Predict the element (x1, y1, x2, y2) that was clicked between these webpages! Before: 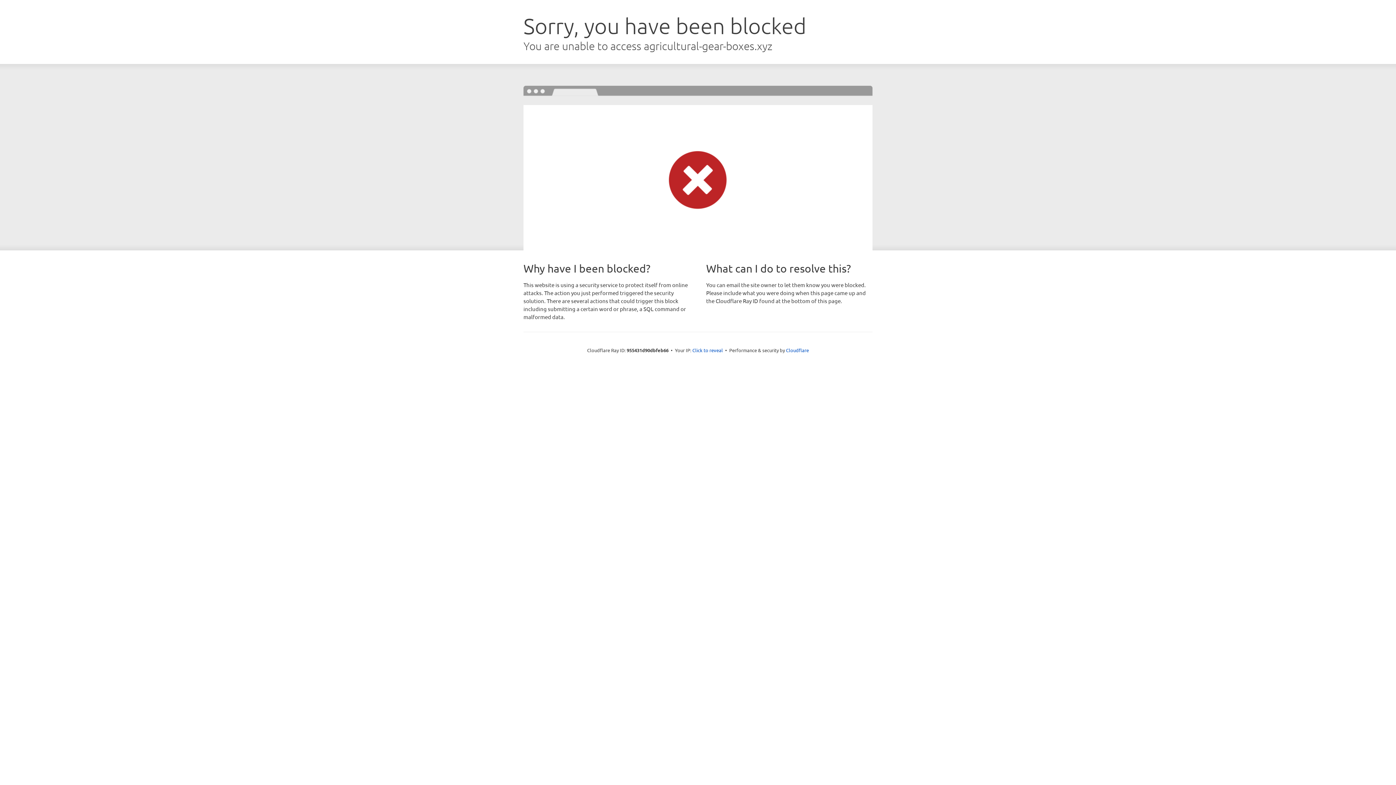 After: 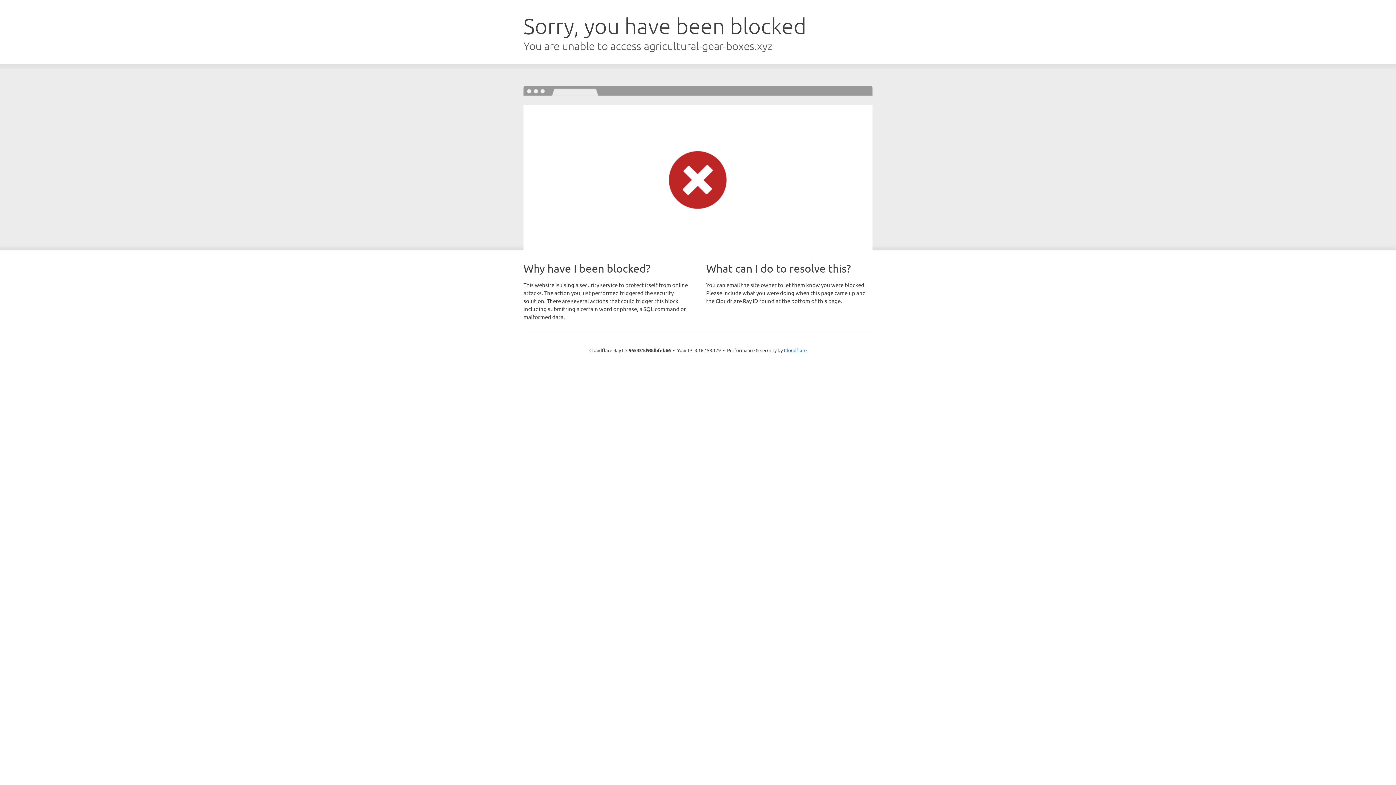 Action: bbox: (692, 346, 723, 353) label: Click to reveal